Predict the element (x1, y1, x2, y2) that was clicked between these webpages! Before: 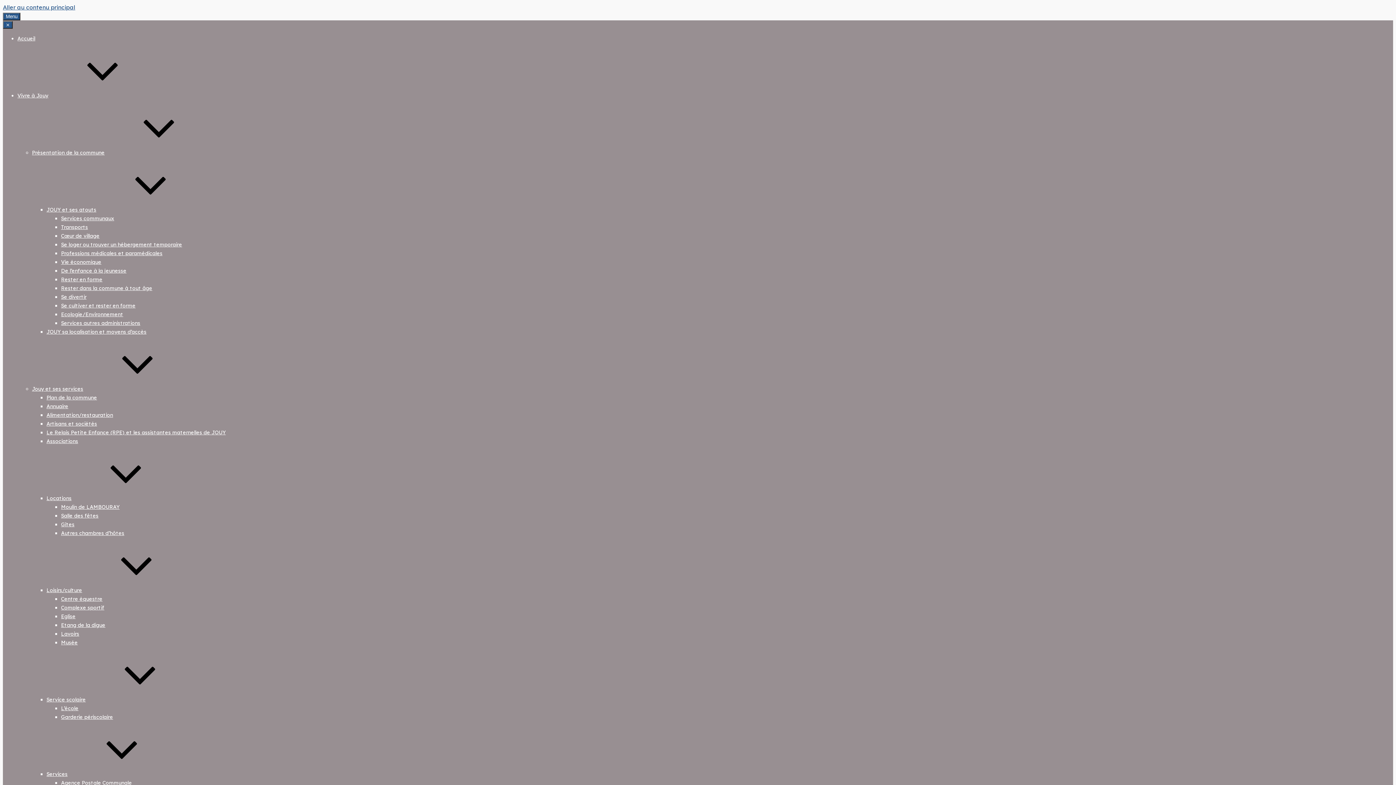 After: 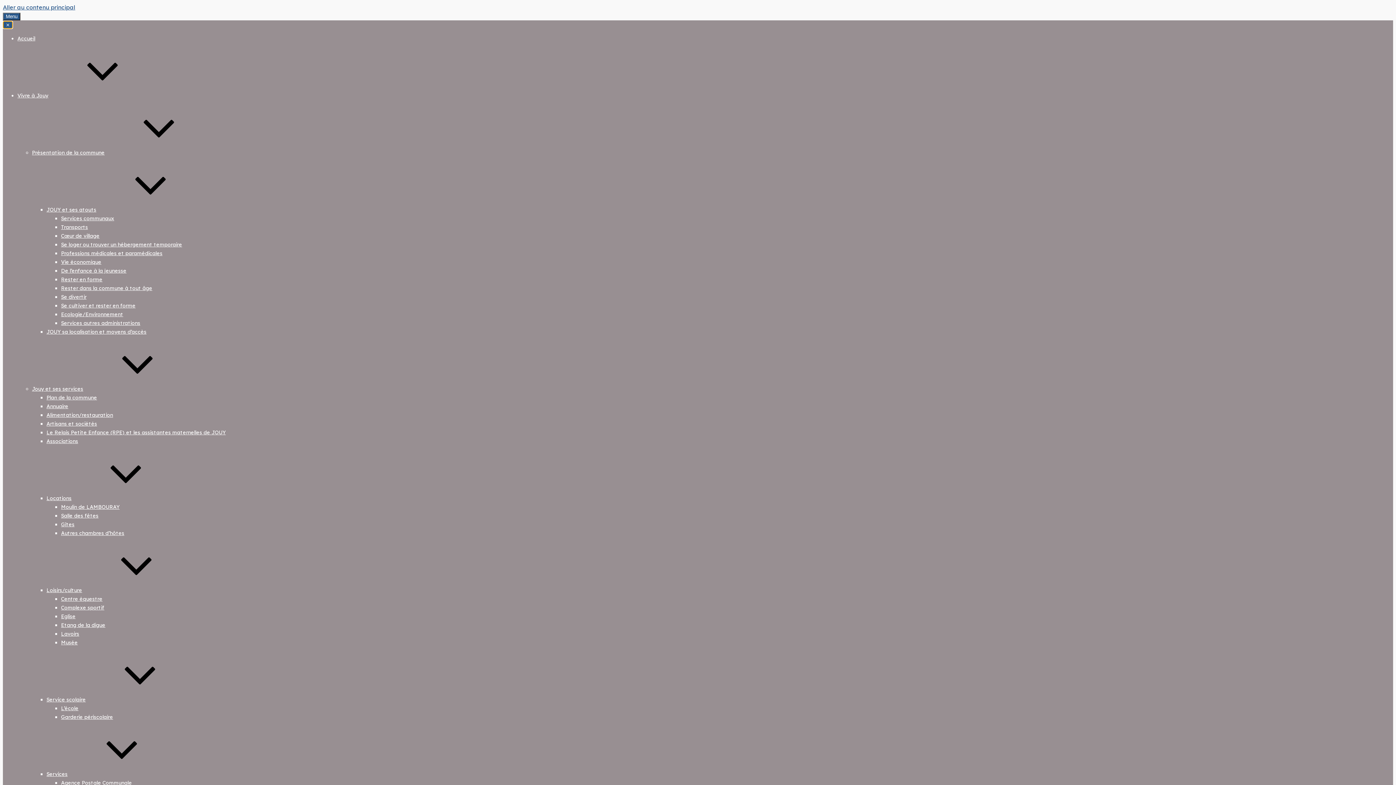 Action: bbox: (2, 21, 12, 28) label: ⨯